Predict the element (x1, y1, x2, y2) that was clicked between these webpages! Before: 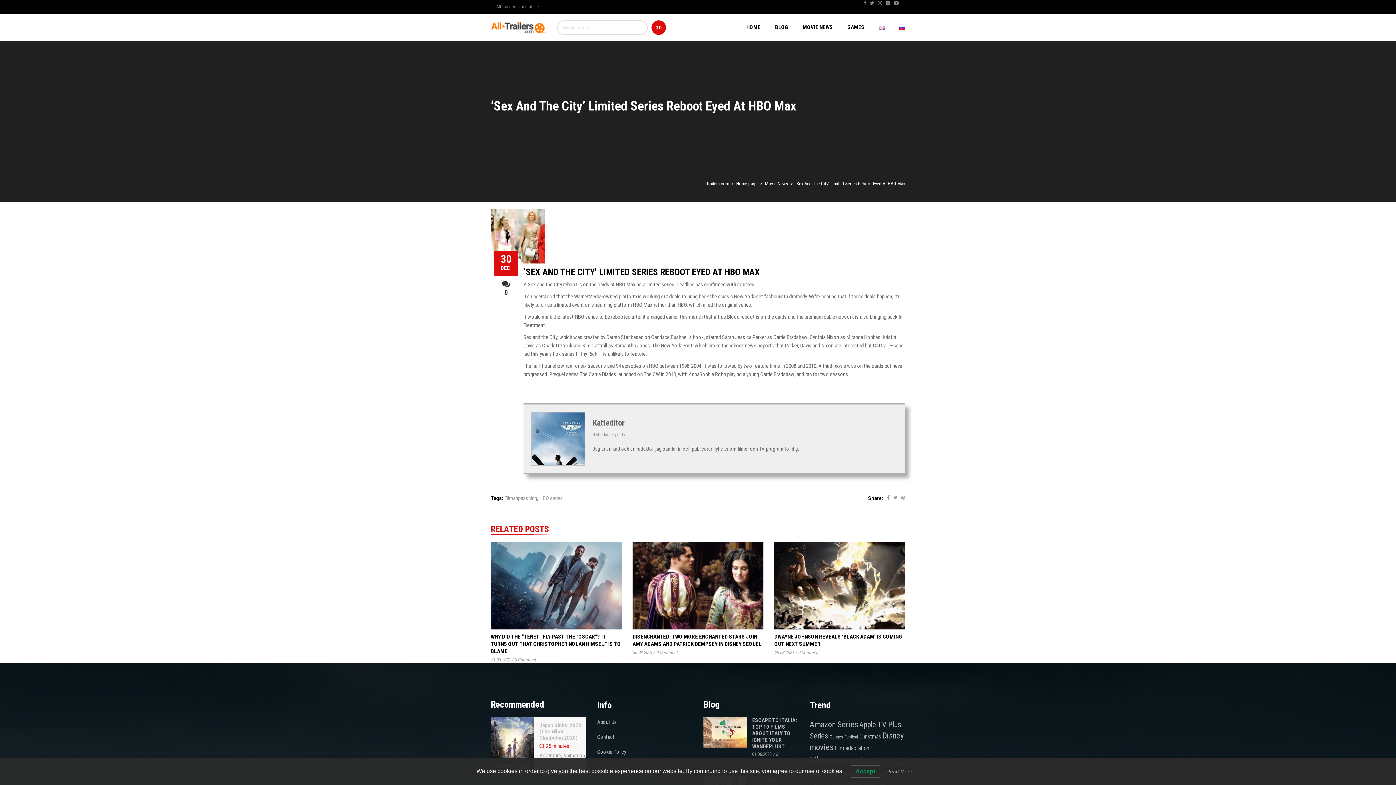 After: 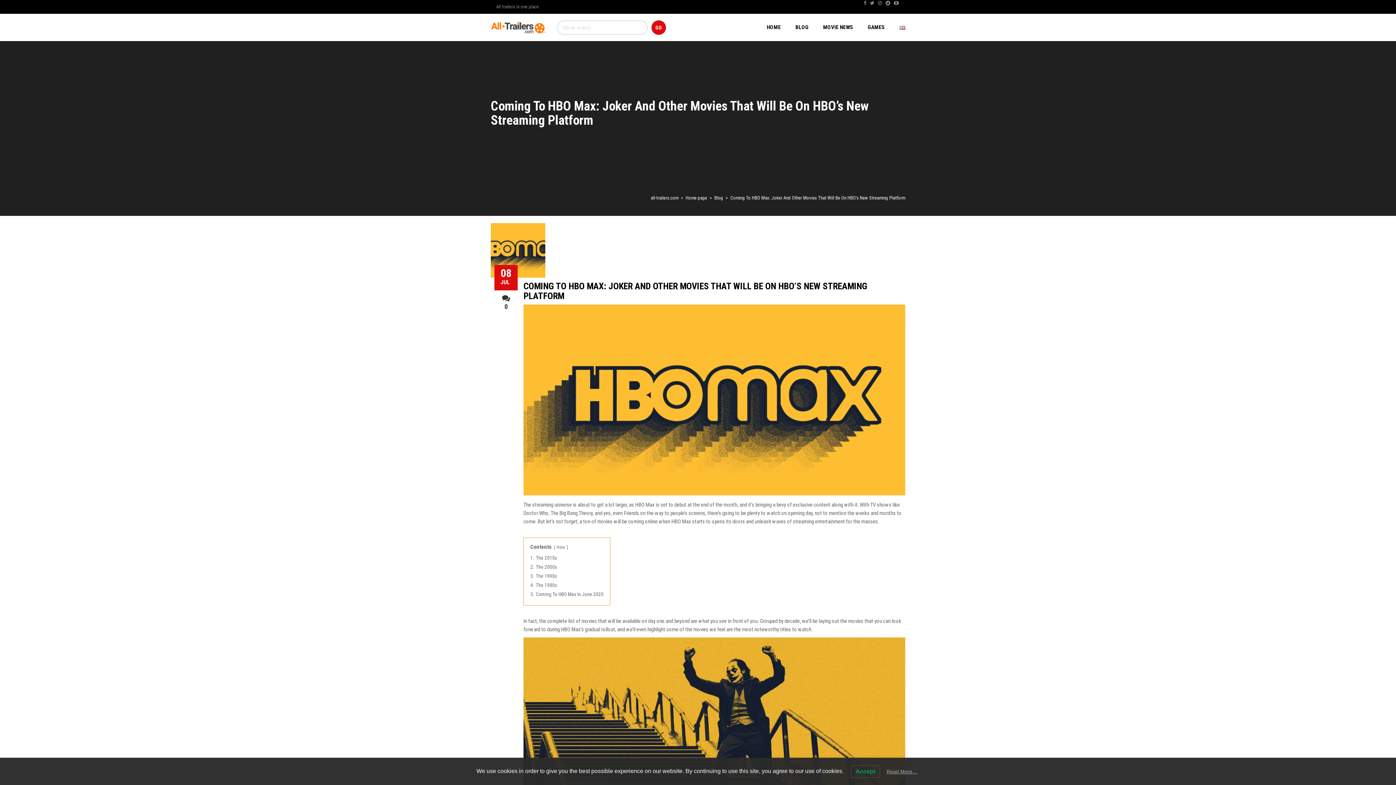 Action: bbox: (616, 281, 635, 288) label: HBO Max